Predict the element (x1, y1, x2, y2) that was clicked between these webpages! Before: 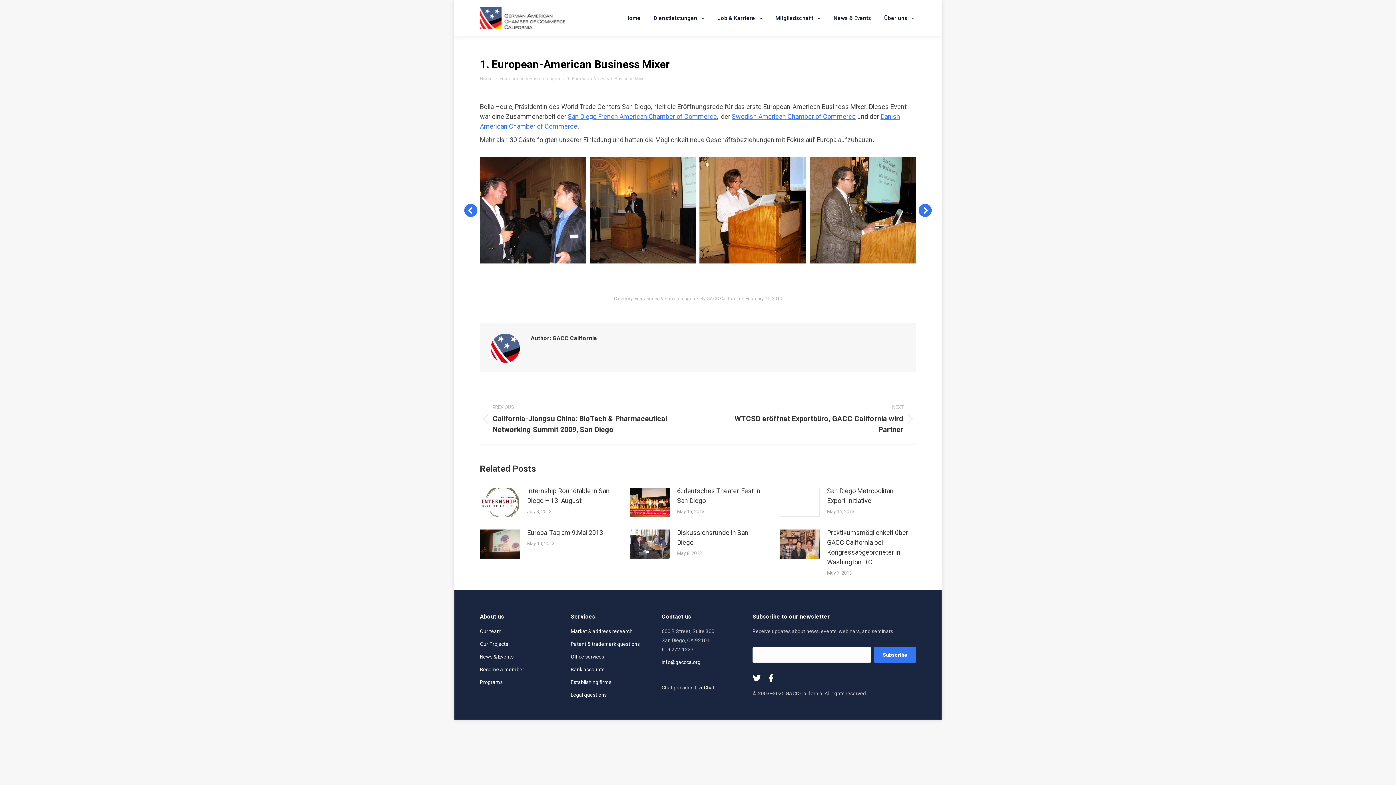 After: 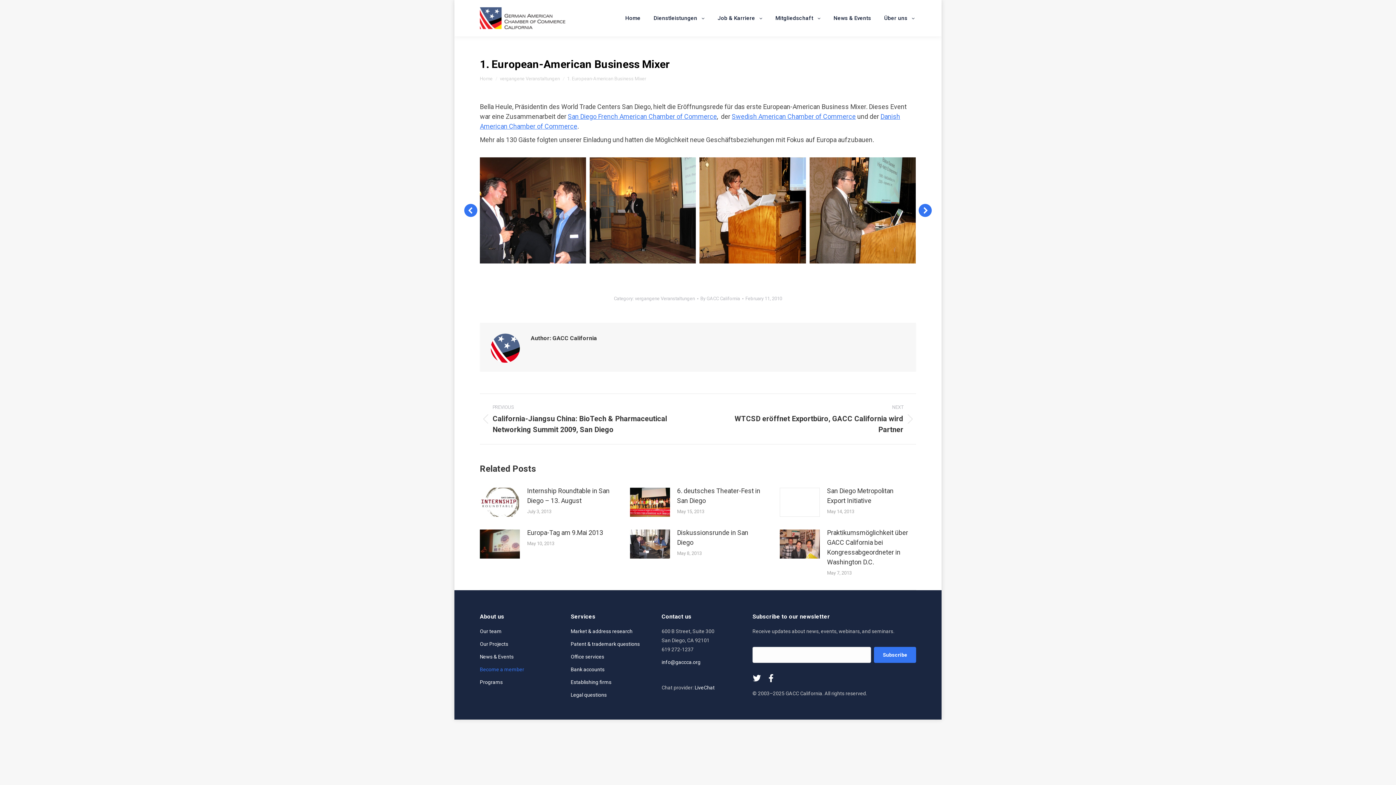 Action: label: Become a member bbox: (480, 665, 552, 678)